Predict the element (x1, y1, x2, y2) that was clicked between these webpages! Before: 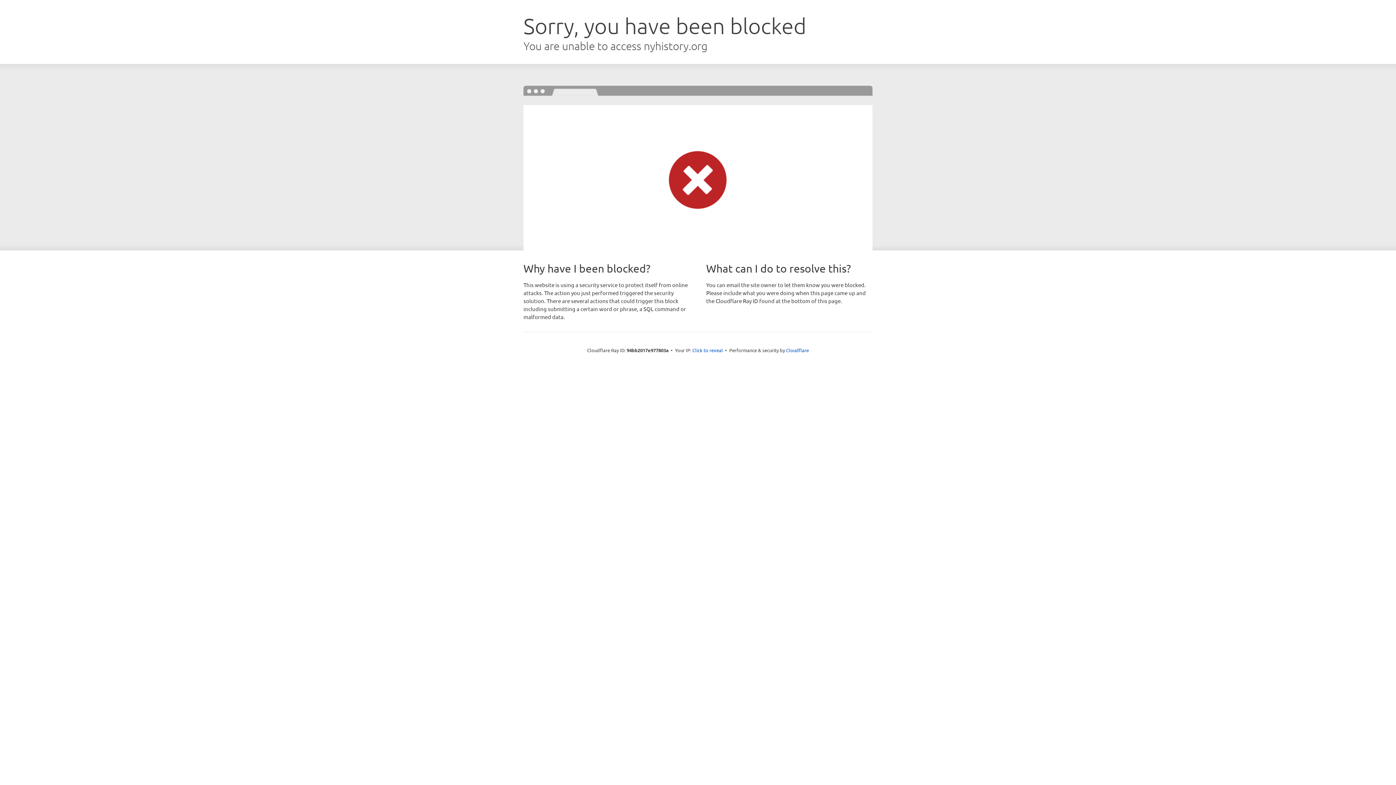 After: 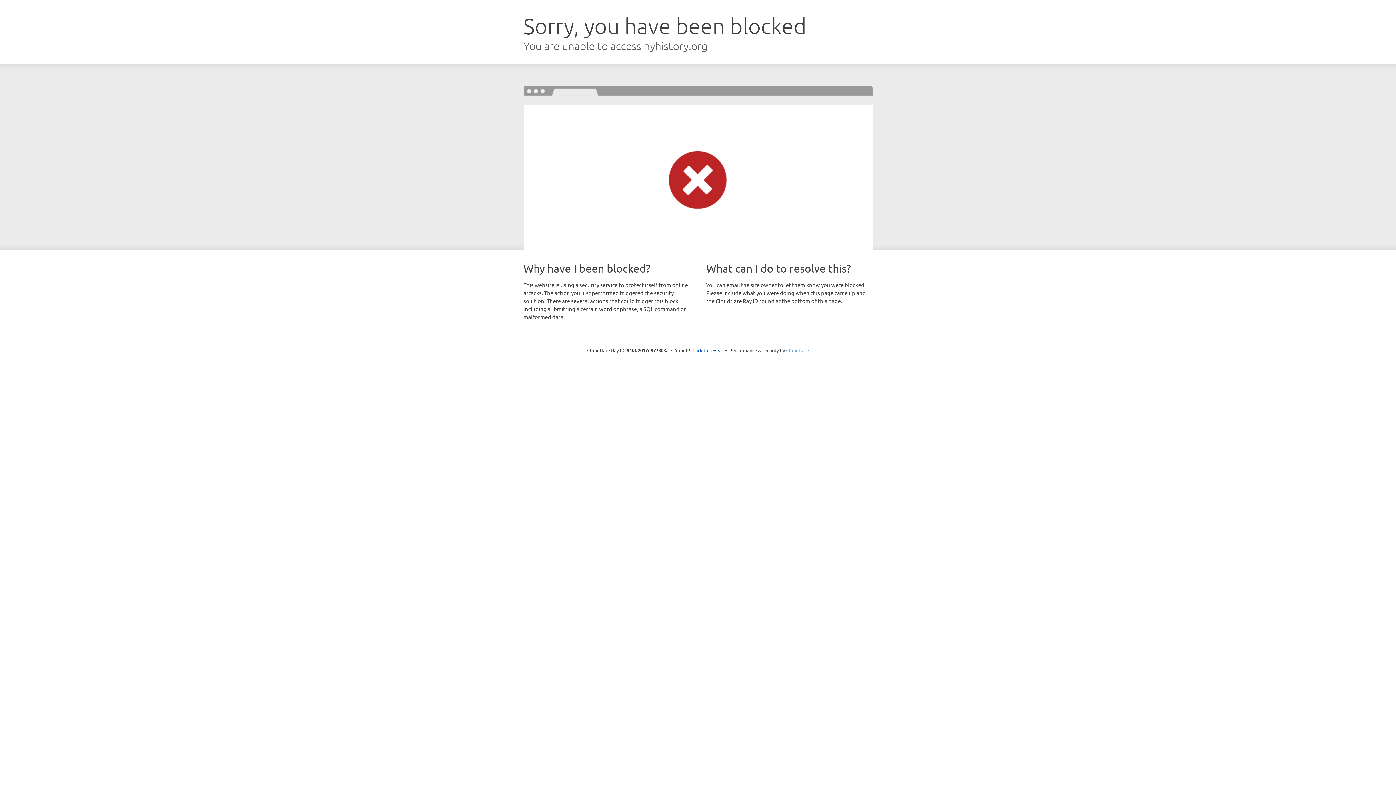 Action: label: Cloudflare bbox: (786, 347, 809, 353)